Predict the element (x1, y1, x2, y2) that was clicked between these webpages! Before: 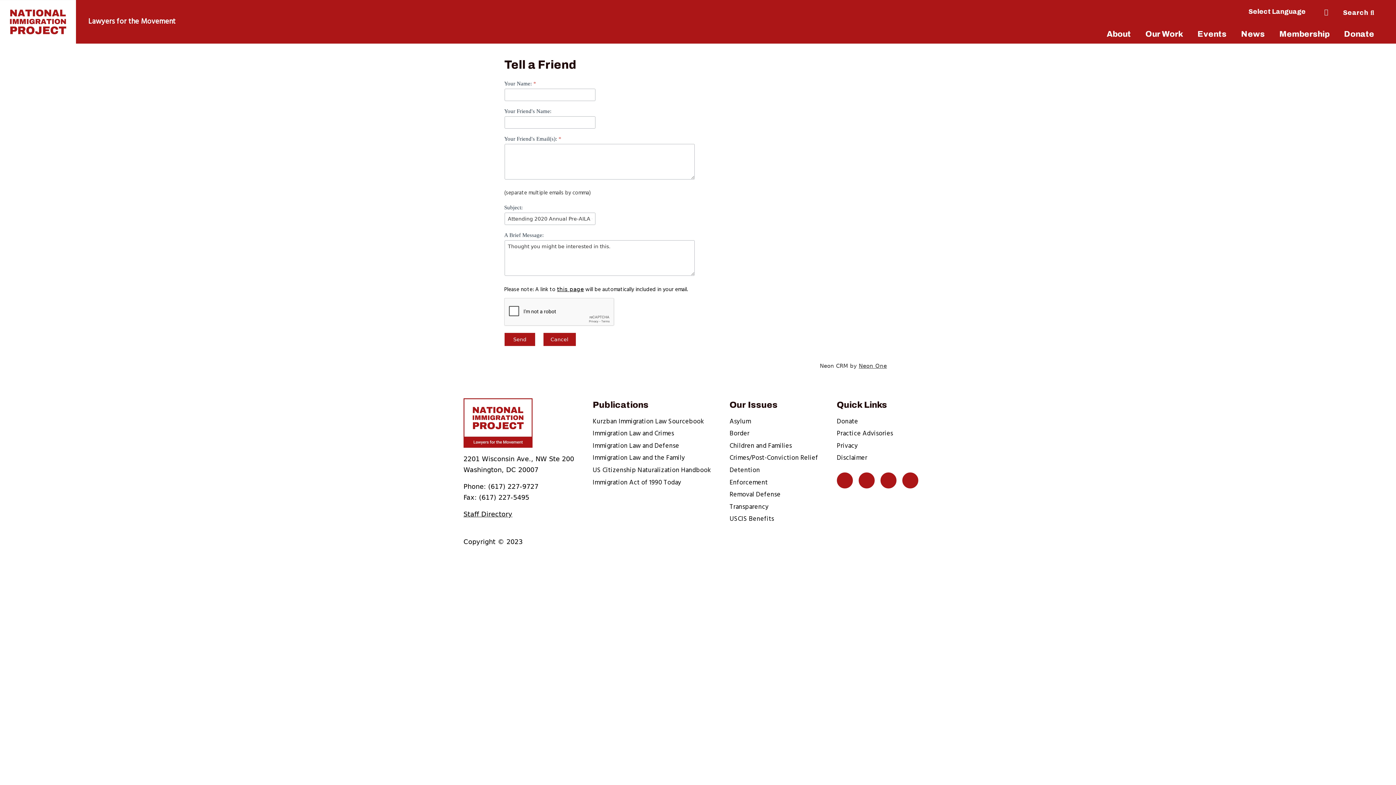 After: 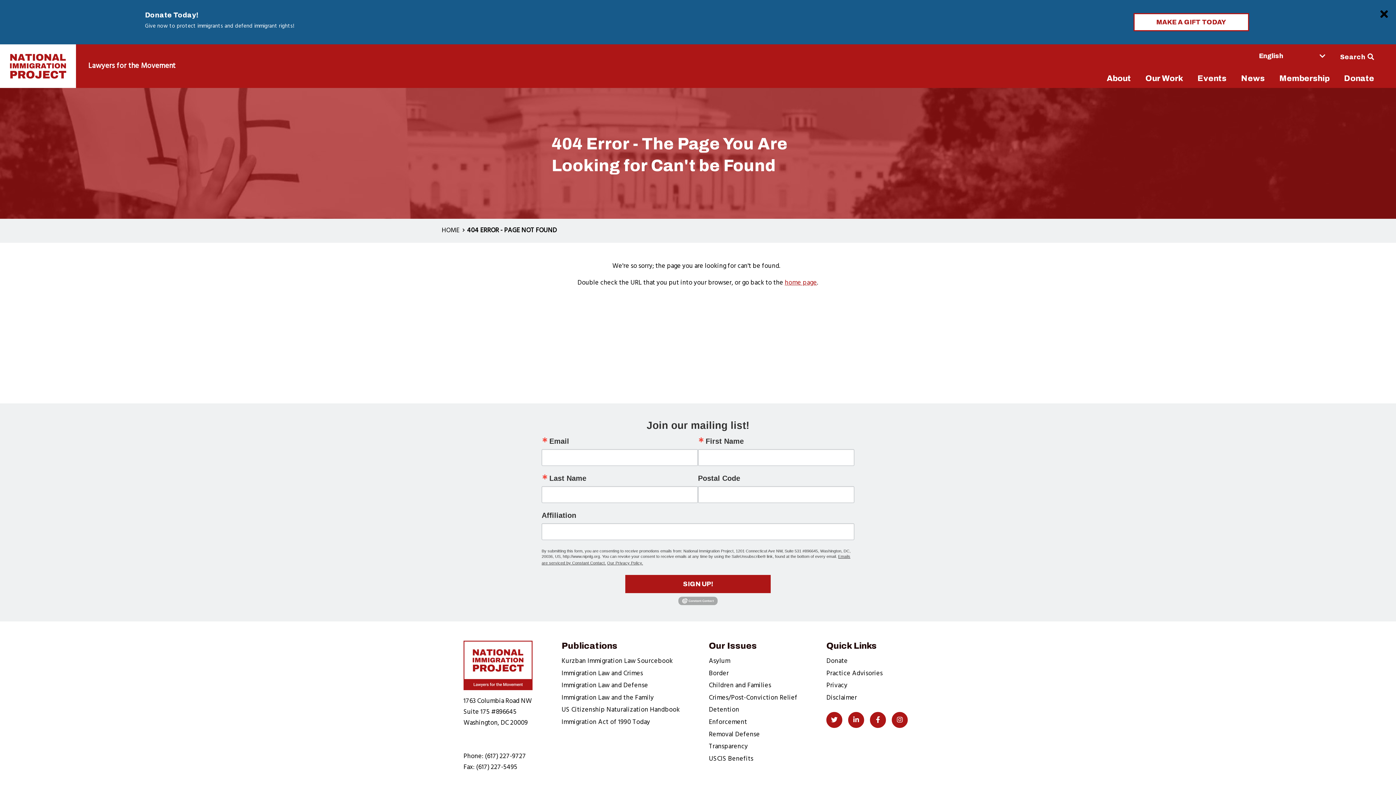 Action: bbox: (1234, 25, 1272, 43) label: News